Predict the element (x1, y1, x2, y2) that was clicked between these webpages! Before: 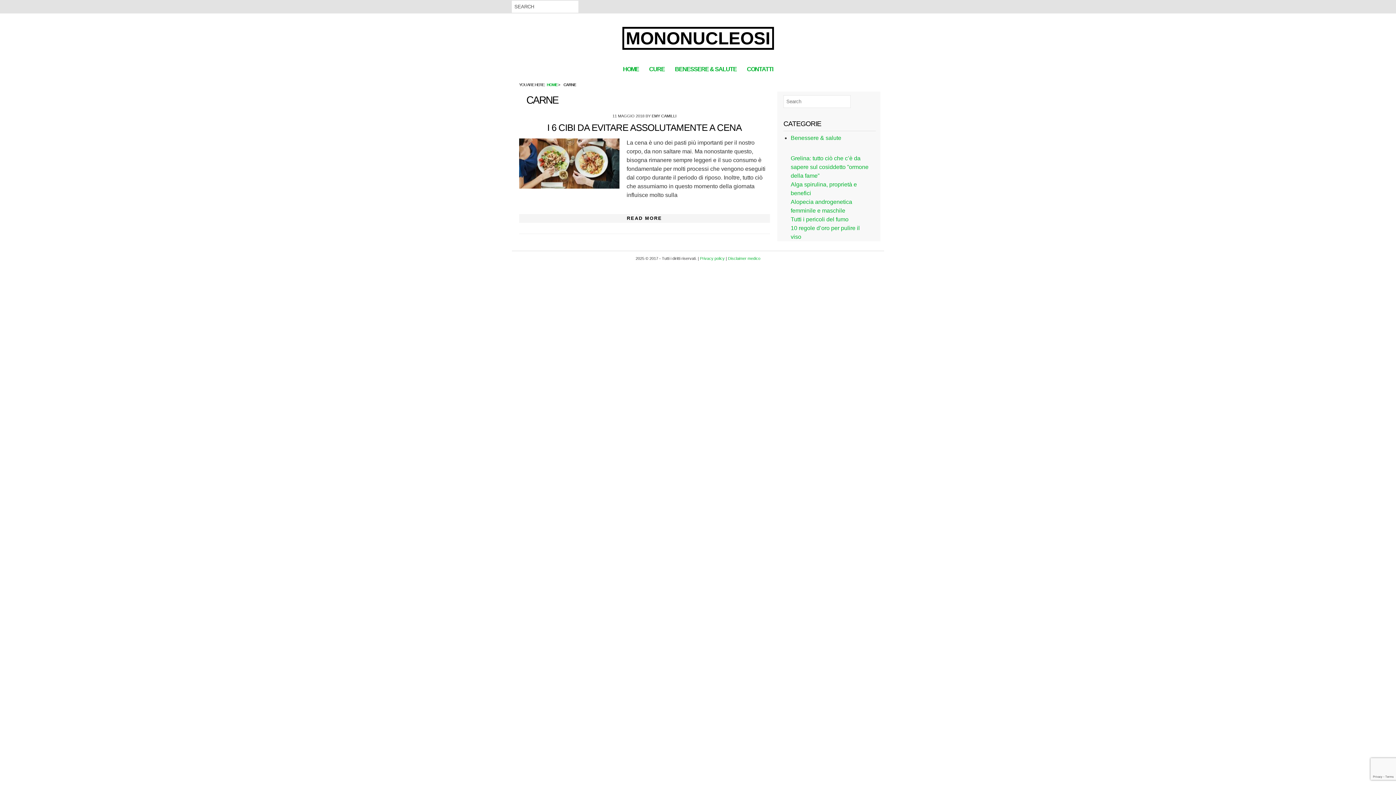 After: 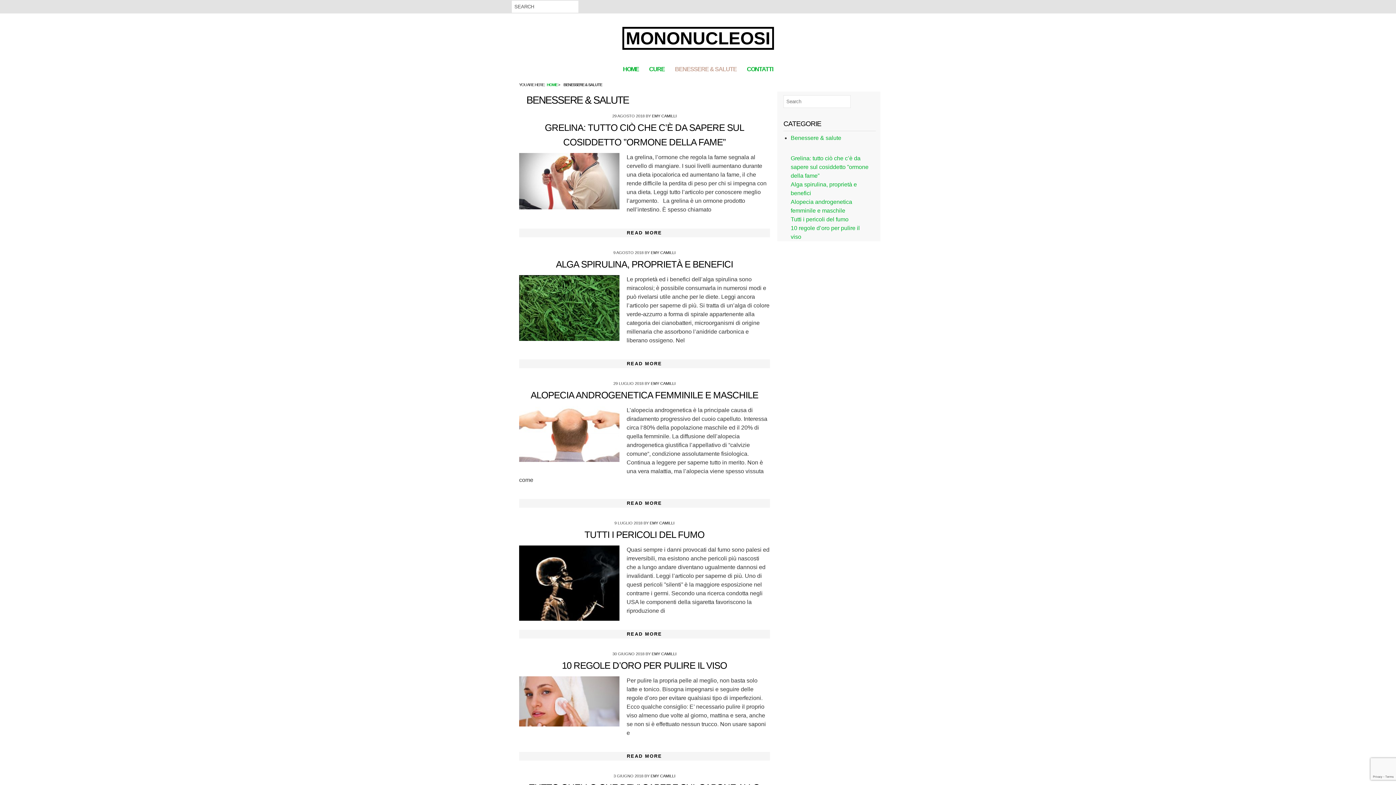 Action: label: BENESSERE & SALUTE bbox: (670, 60, 741, 77)